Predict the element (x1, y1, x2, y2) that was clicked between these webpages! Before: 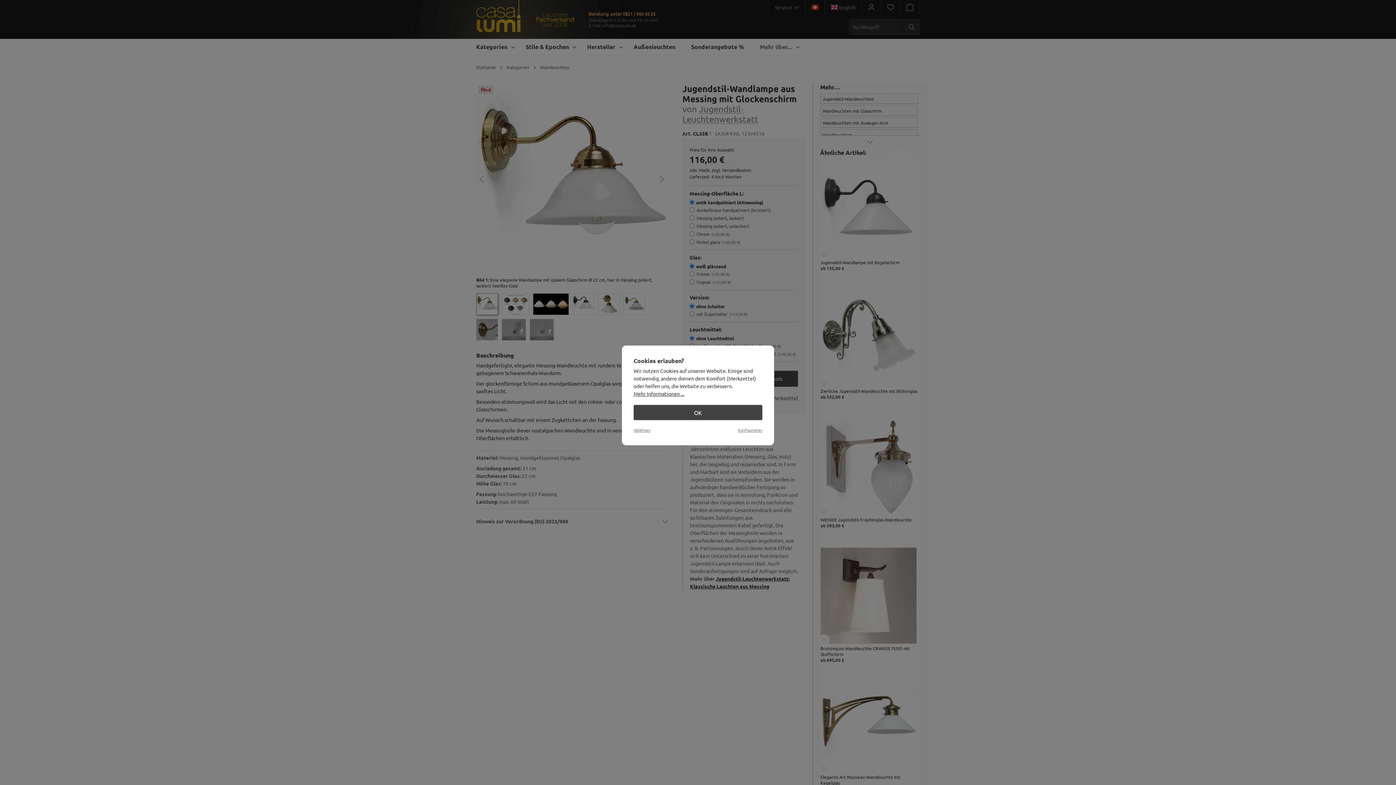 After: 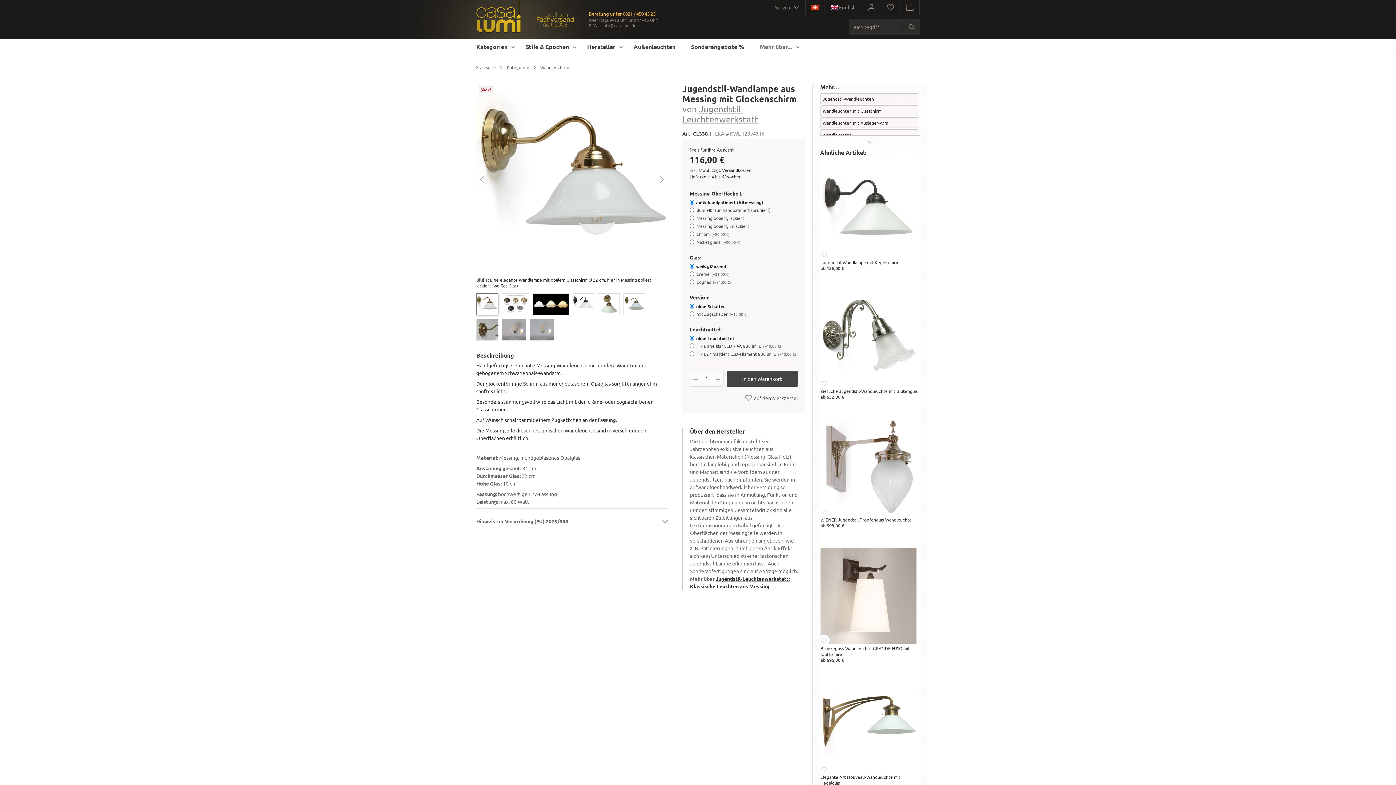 Action: bbox: (633, 426, 650, 433) label: Ablehnen